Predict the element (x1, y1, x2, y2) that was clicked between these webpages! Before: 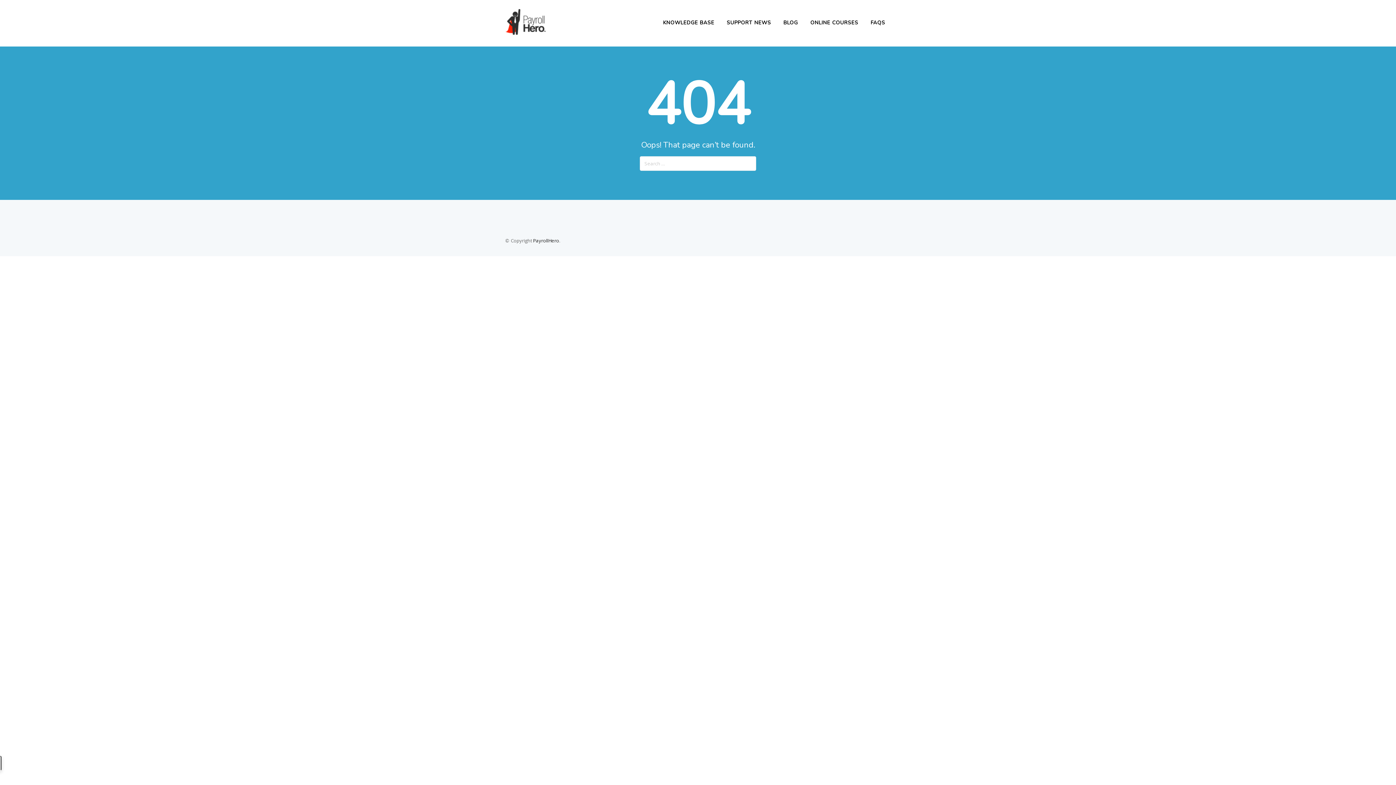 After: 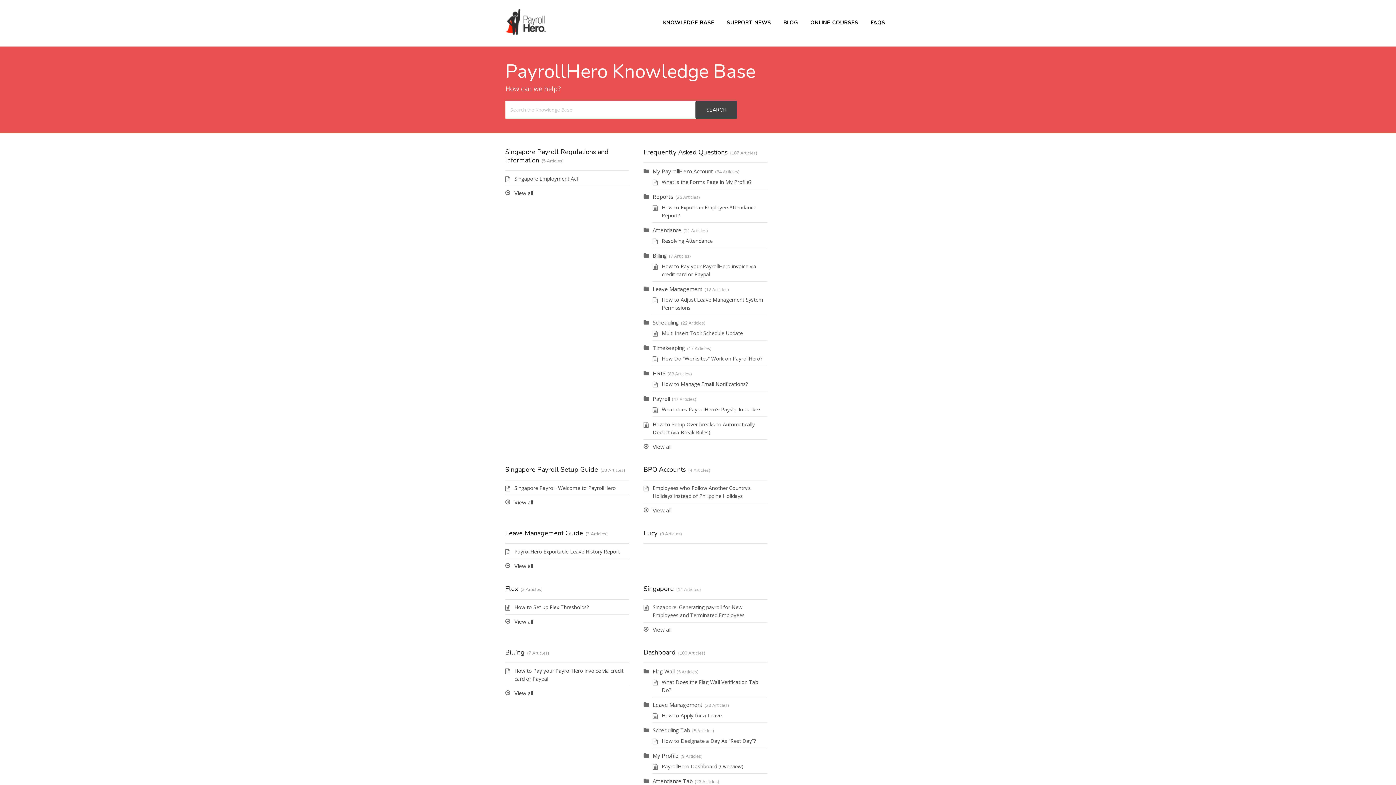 Action: bbox: (657, 17, 720, 28) label: KNOWLEDGE BASE